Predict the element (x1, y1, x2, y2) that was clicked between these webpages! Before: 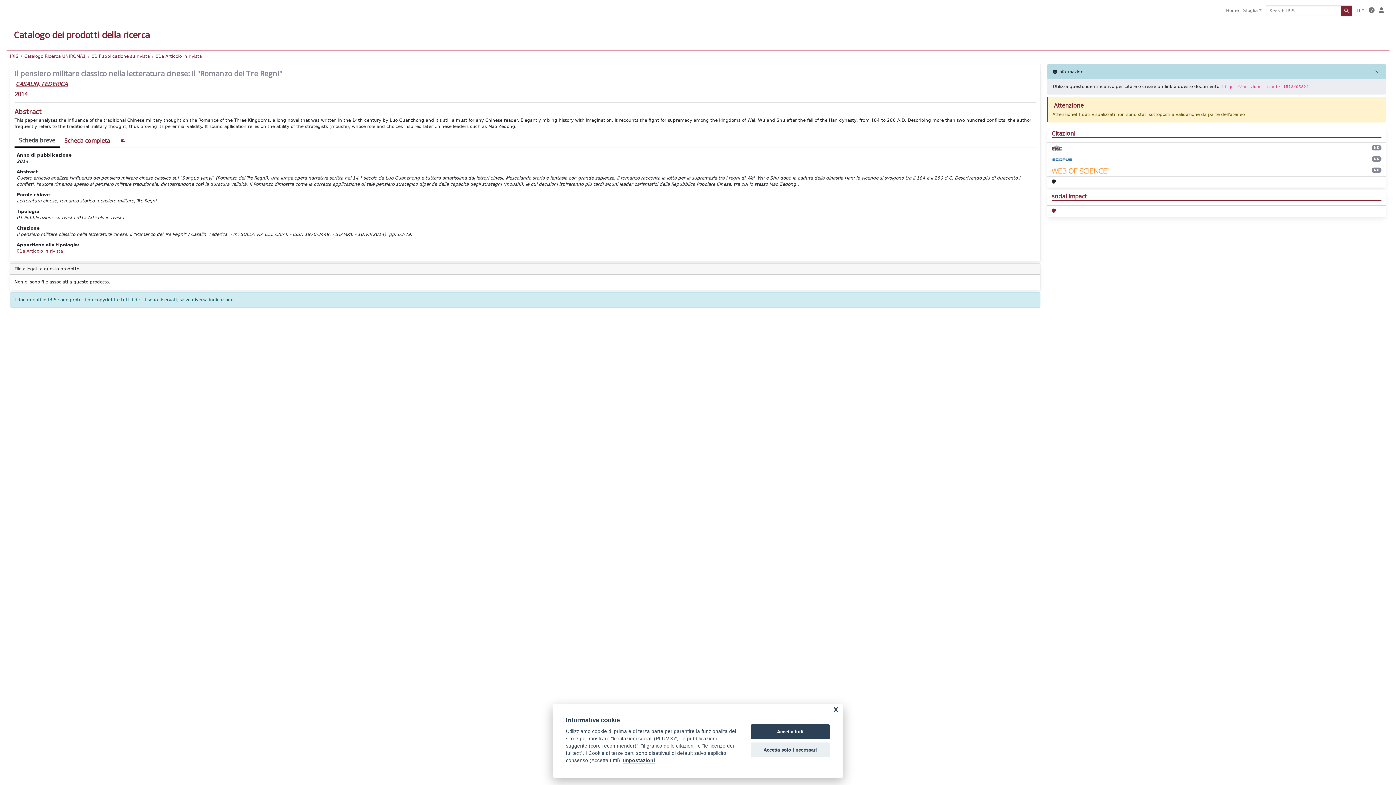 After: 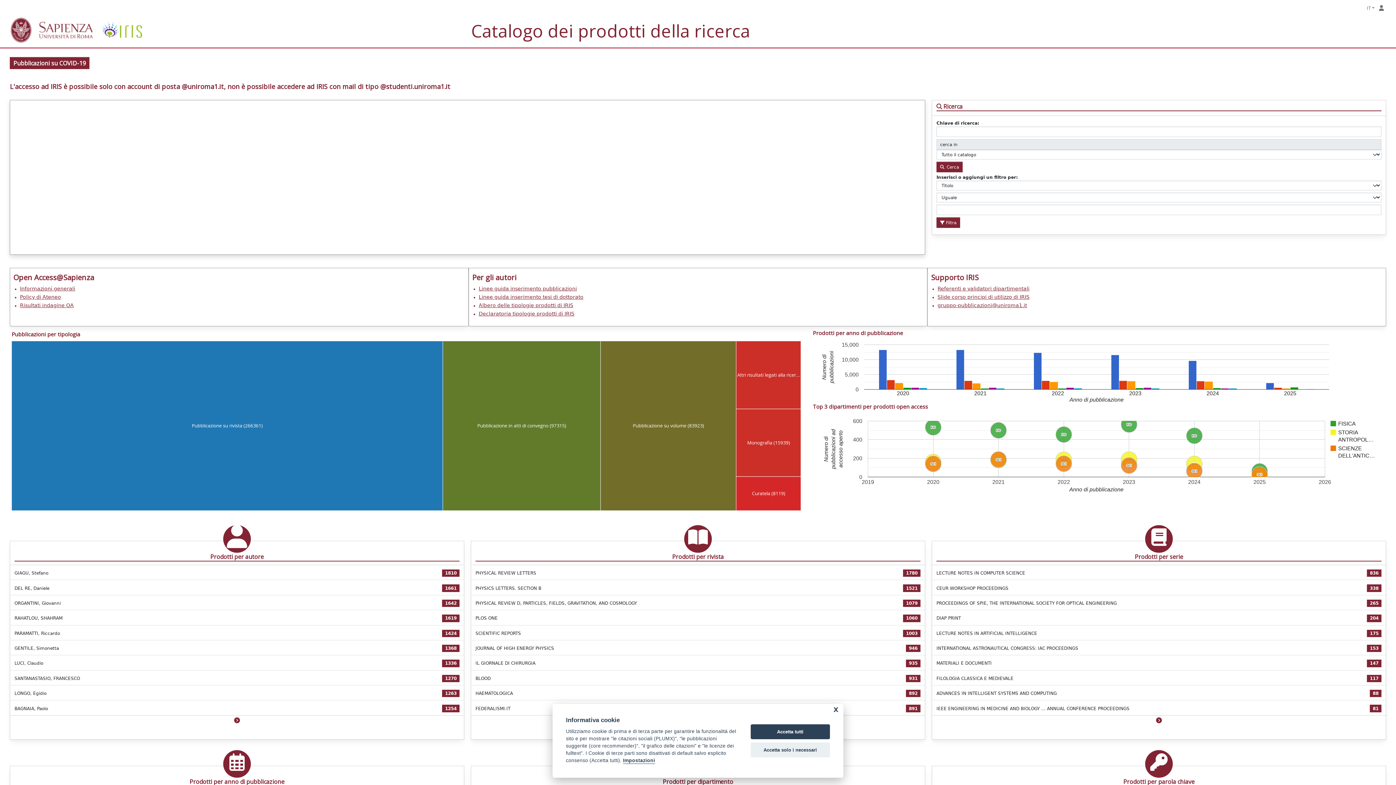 Action: label: IRIS bbox: (9, 53, 18, 58)